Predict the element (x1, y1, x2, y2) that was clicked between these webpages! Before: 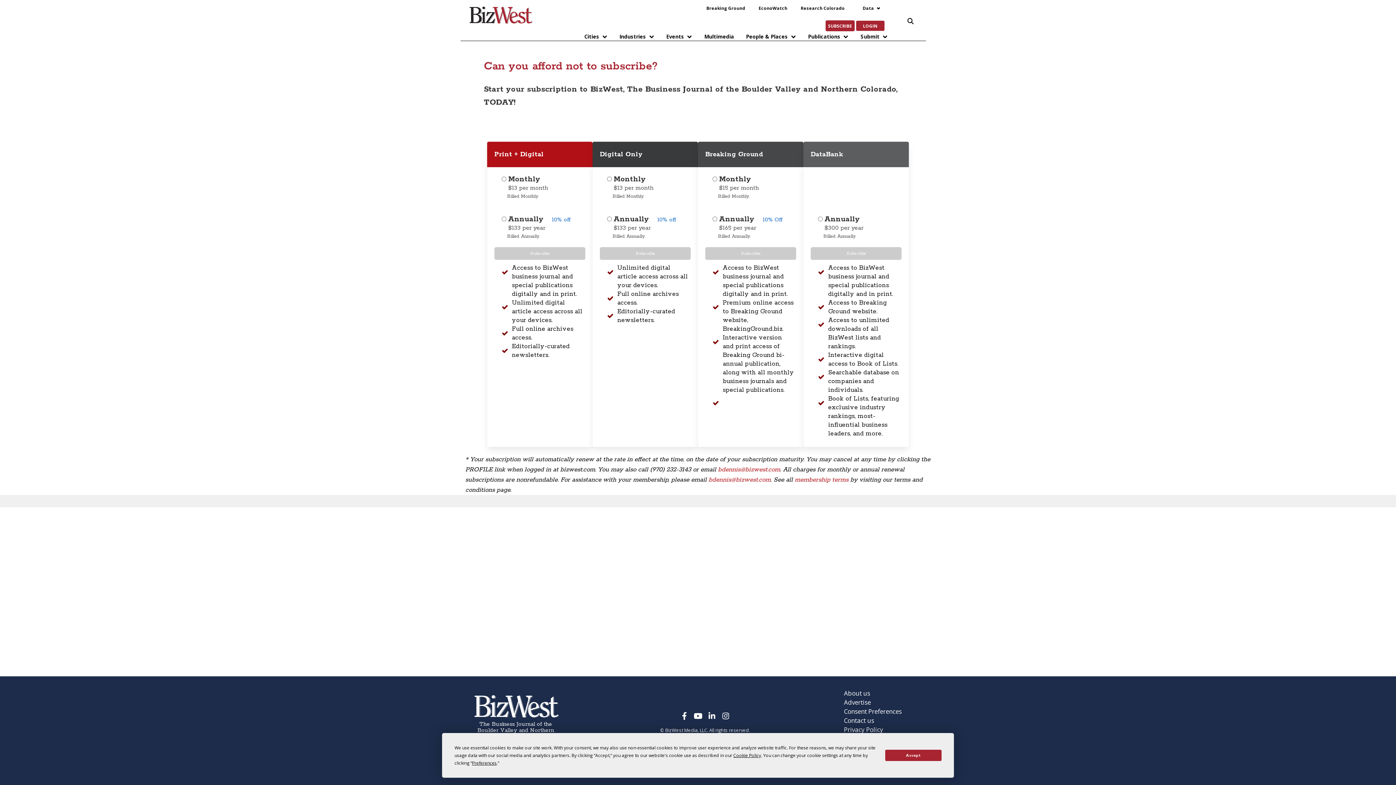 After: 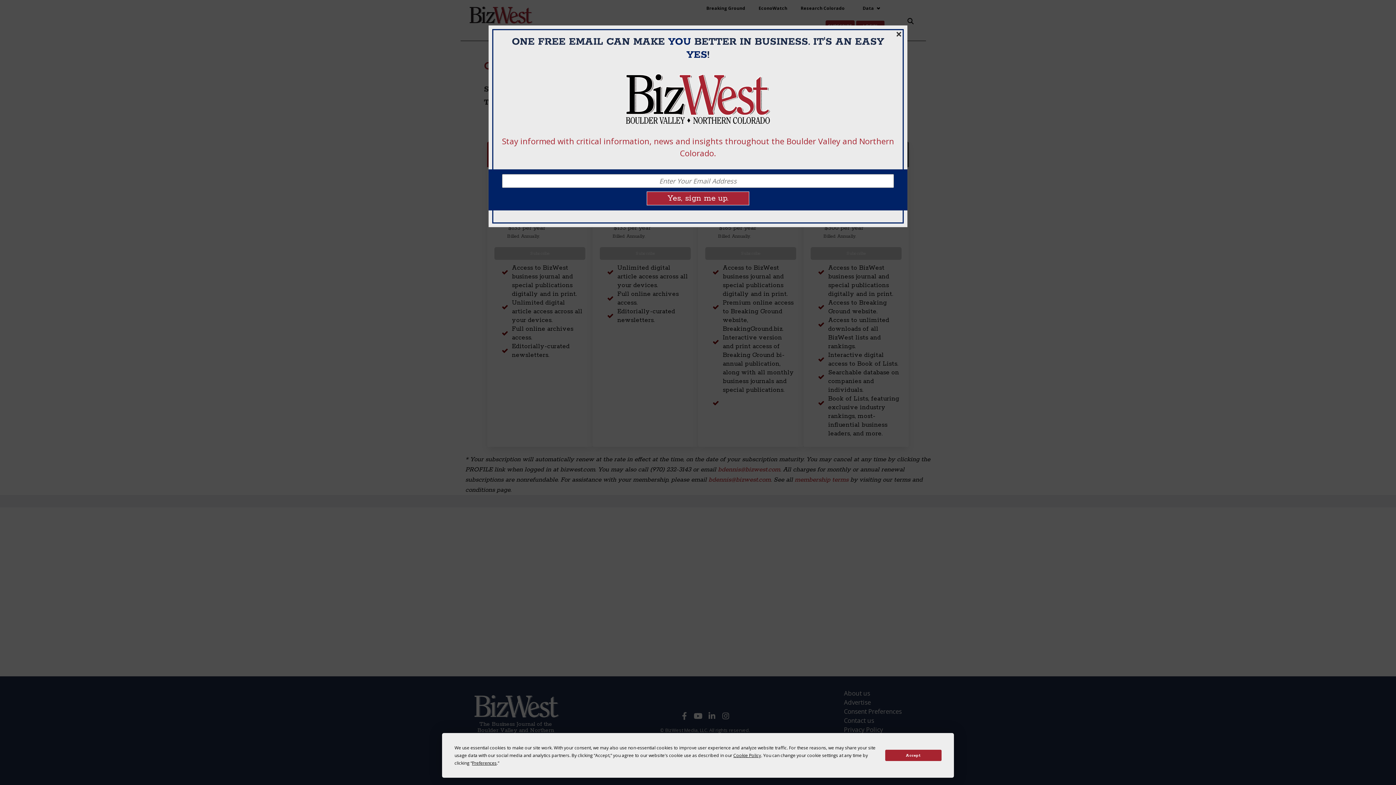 Action: bbox: (803, 29, 853, 43) label: Publications